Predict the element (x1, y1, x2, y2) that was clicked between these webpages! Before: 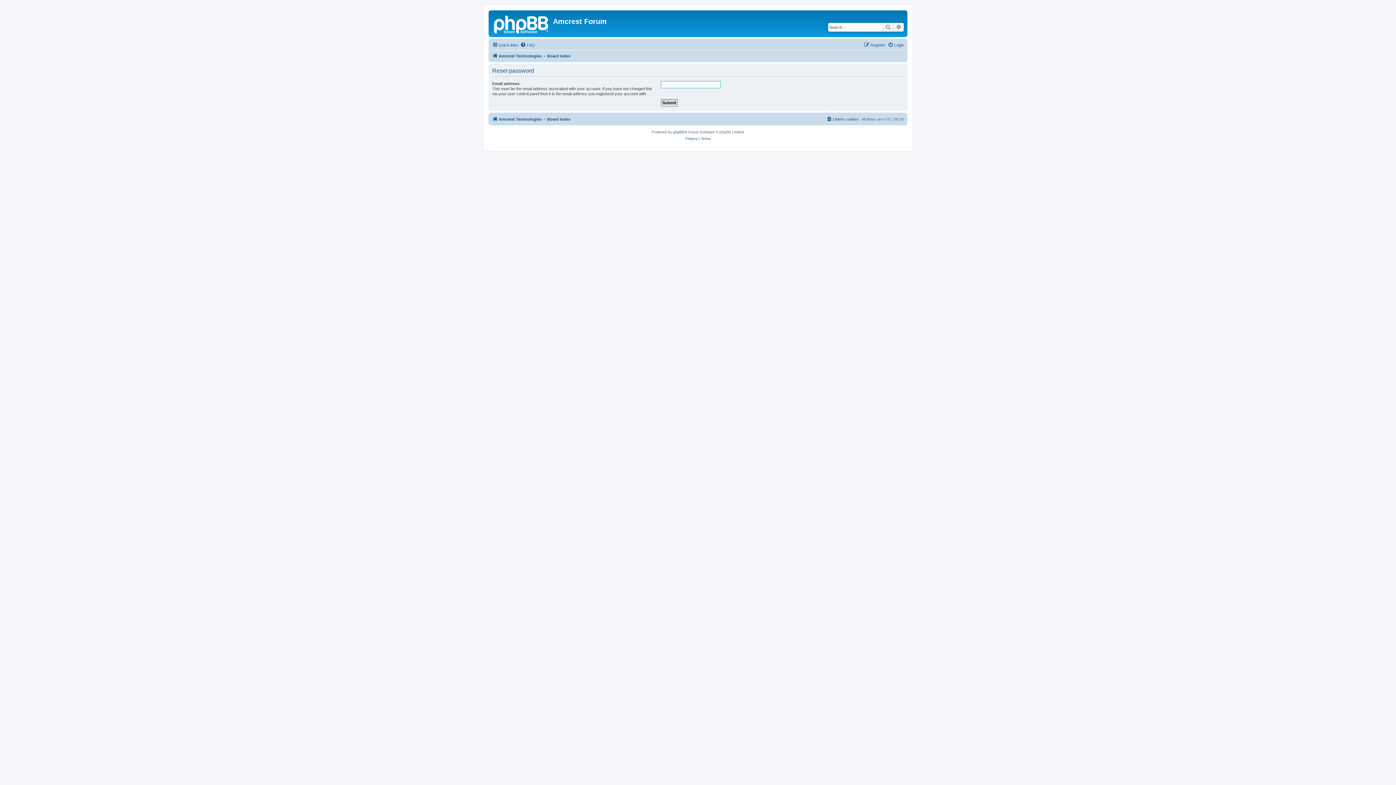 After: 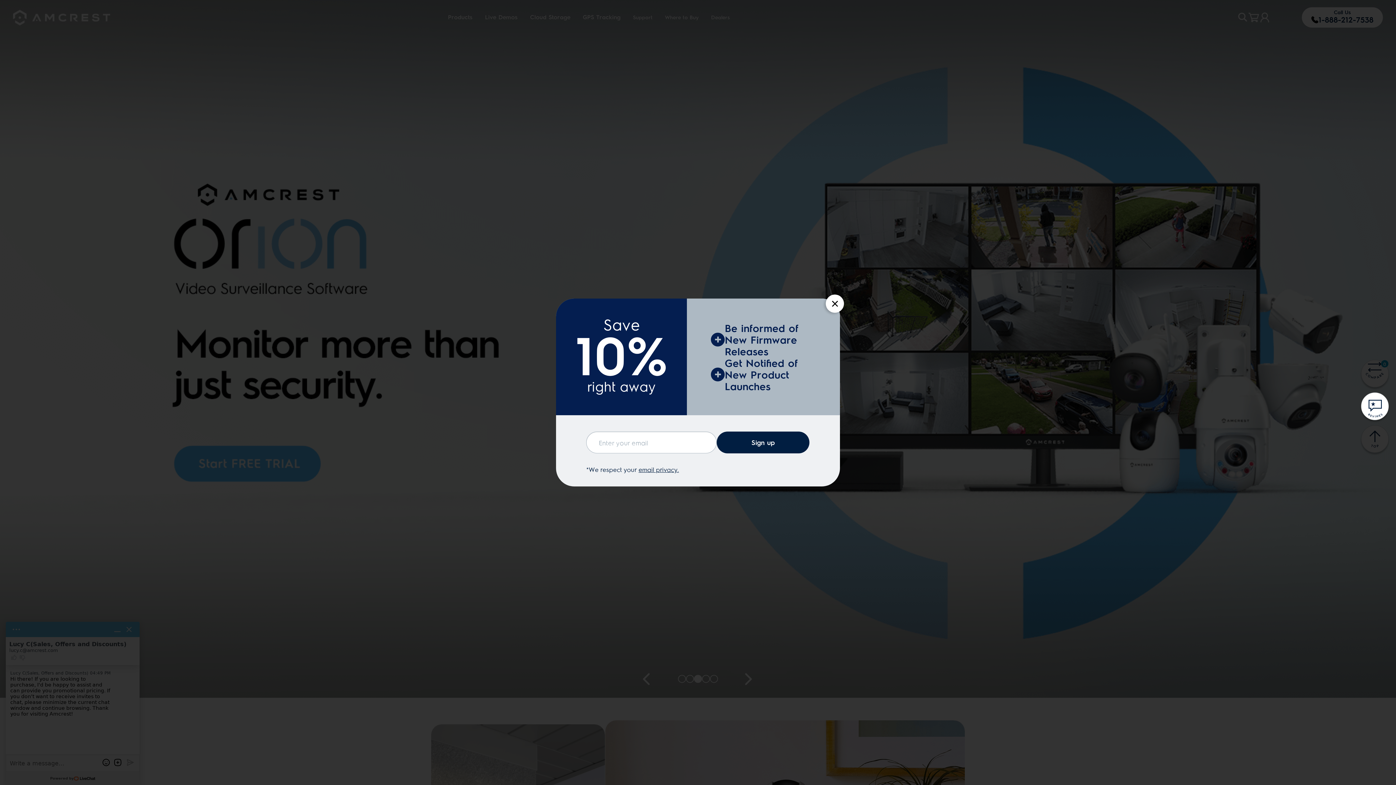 Action: bbox: (490, 12, 553, 35)